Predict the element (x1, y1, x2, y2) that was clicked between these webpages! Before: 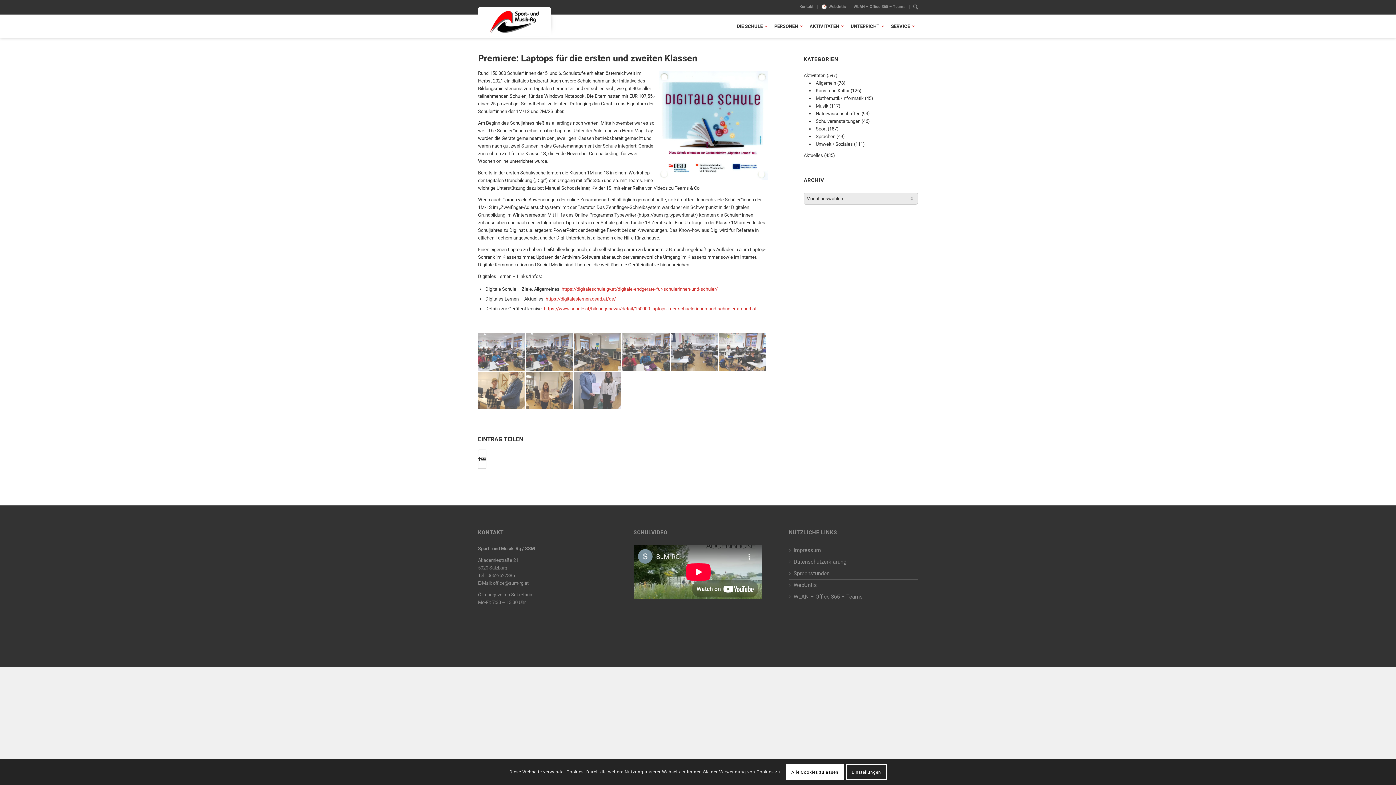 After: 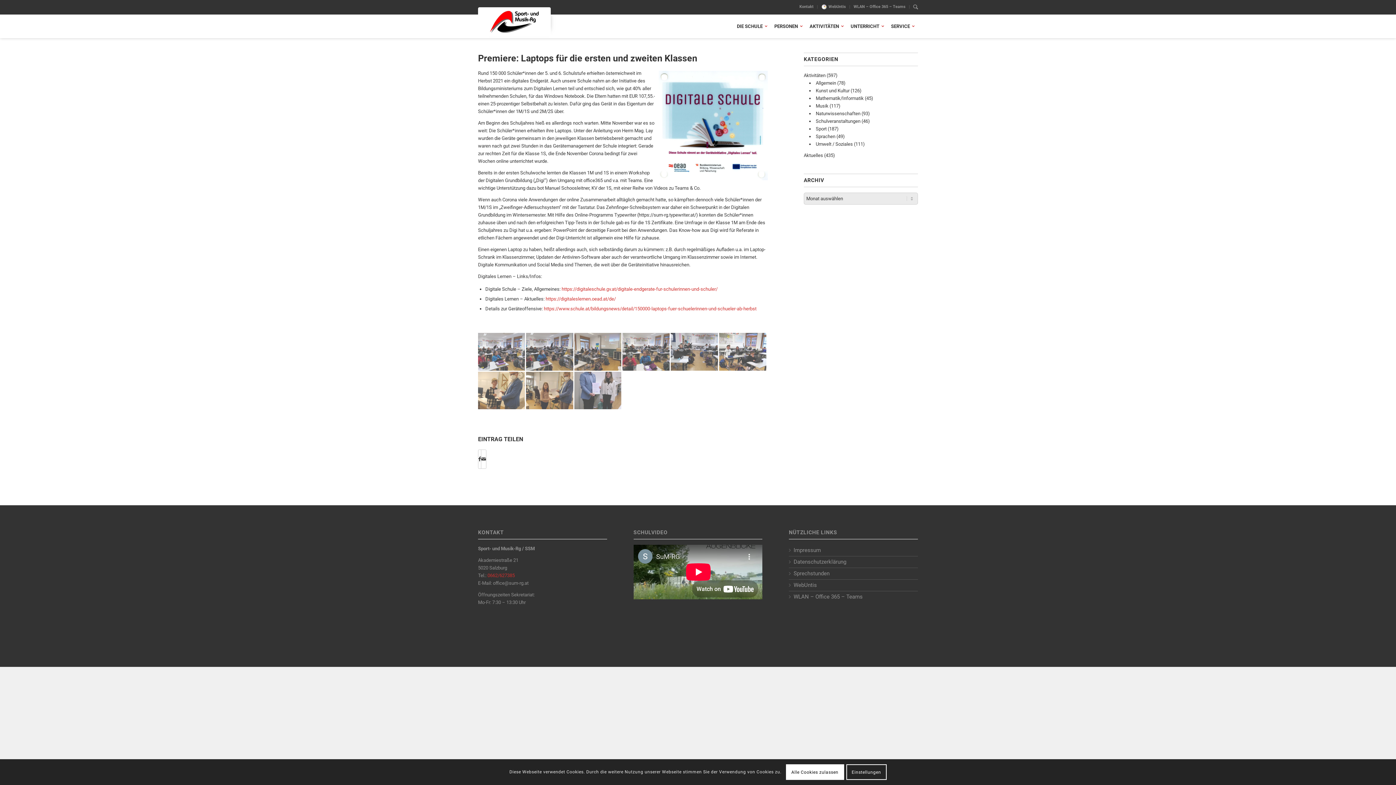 Action: bbox: (487, 573, 514, 578) label: 0662/627385